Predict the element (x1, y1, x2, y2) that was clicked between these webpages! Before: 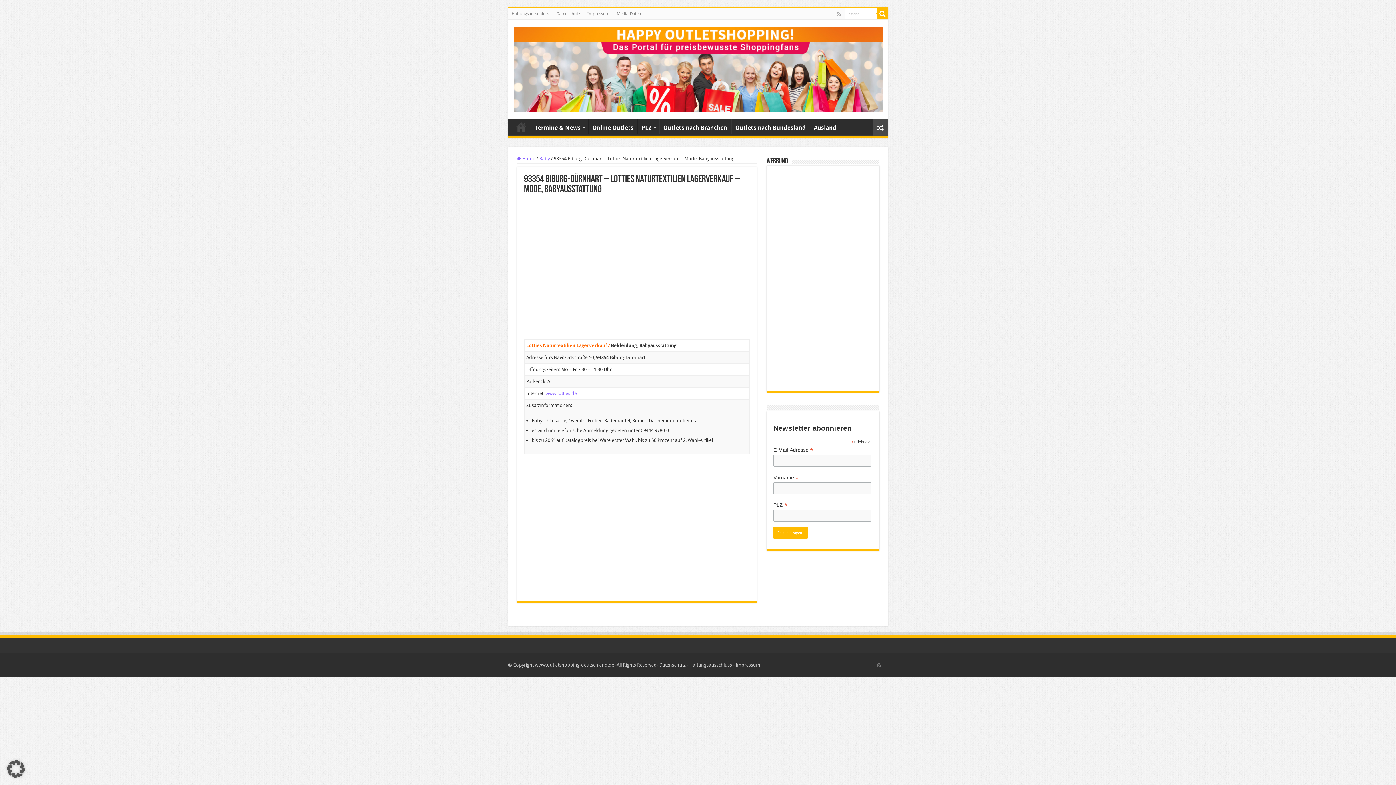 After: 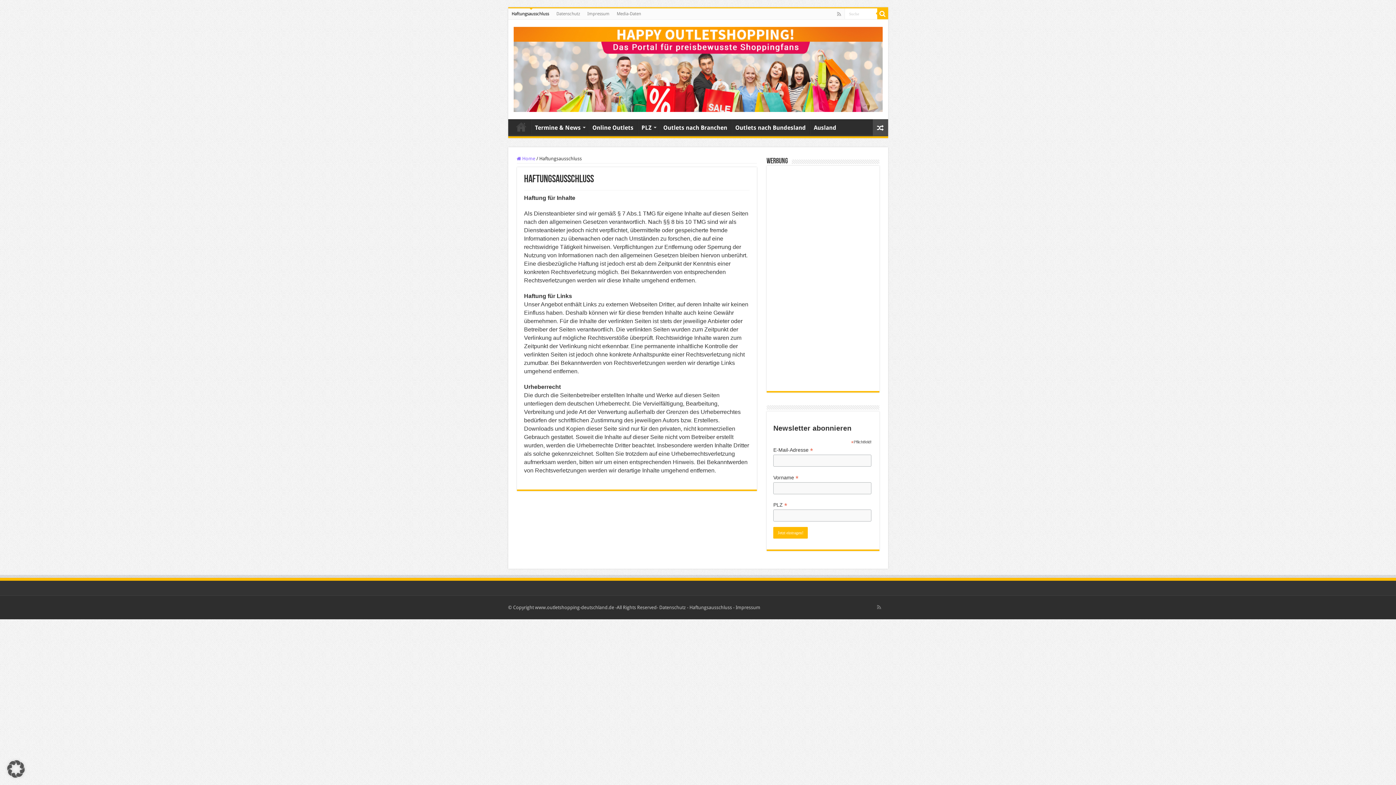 Action: bbox: (689, 662, 732, 667) label: Haftungsausschluss